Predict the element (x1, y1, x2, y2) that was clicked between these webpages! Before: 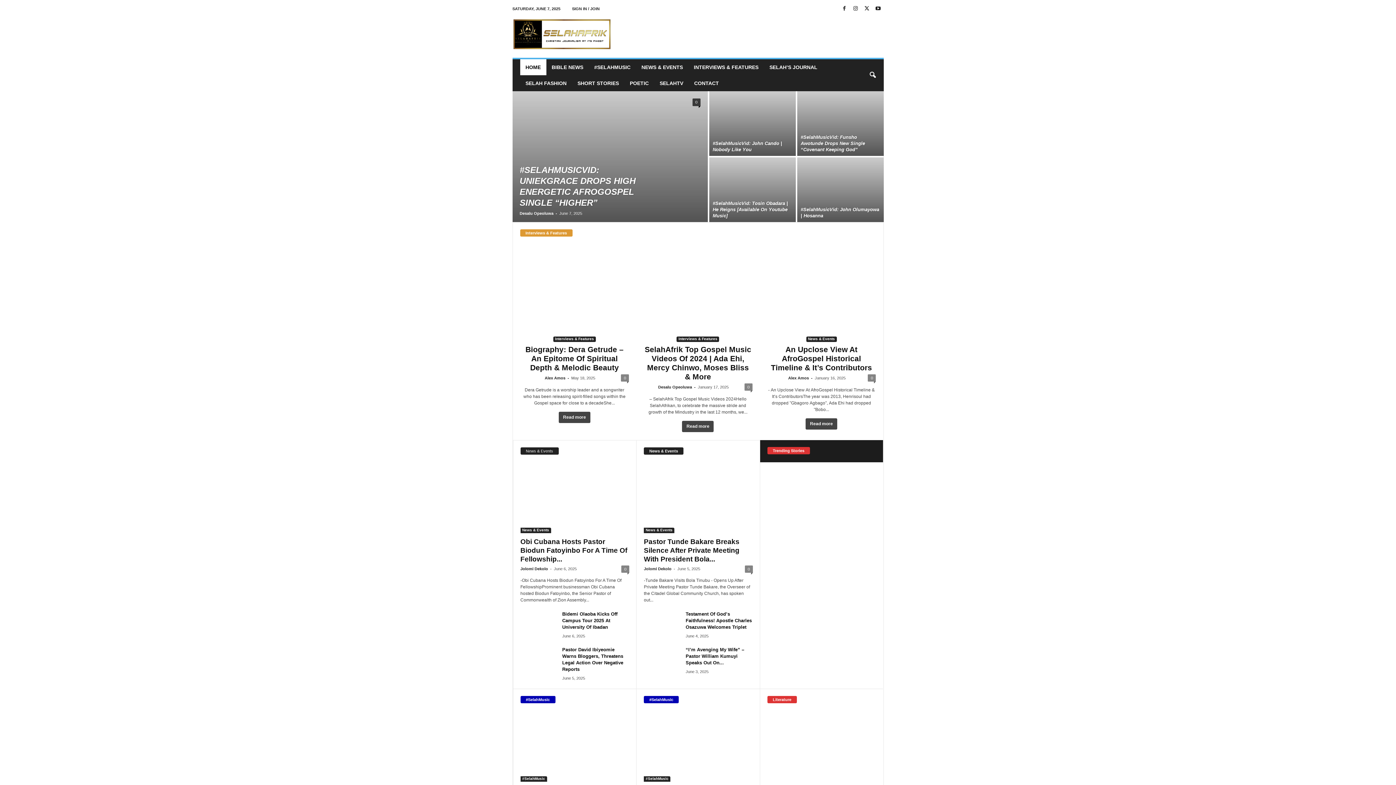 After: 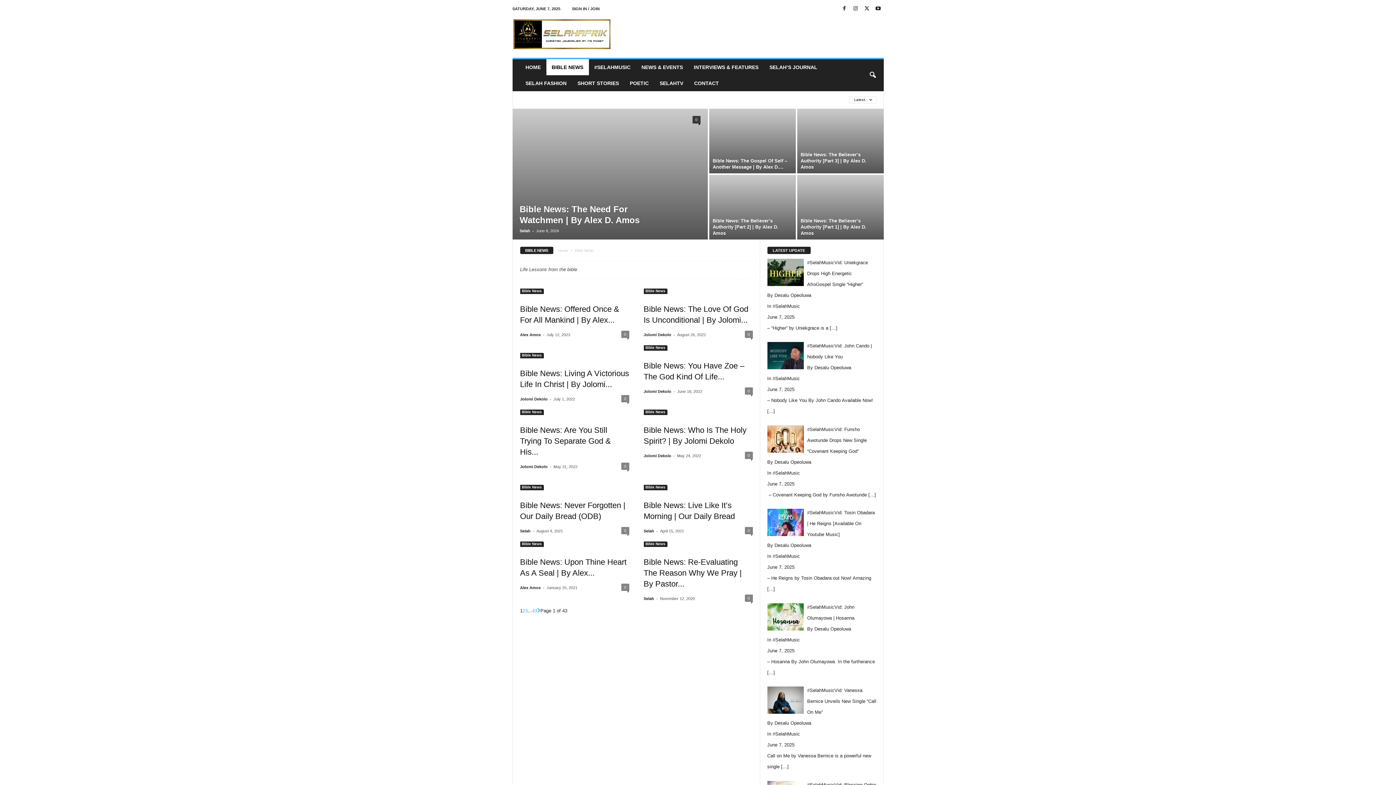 Action: bbox: (546, 59, 588, 75) label: BIBLE NEWS